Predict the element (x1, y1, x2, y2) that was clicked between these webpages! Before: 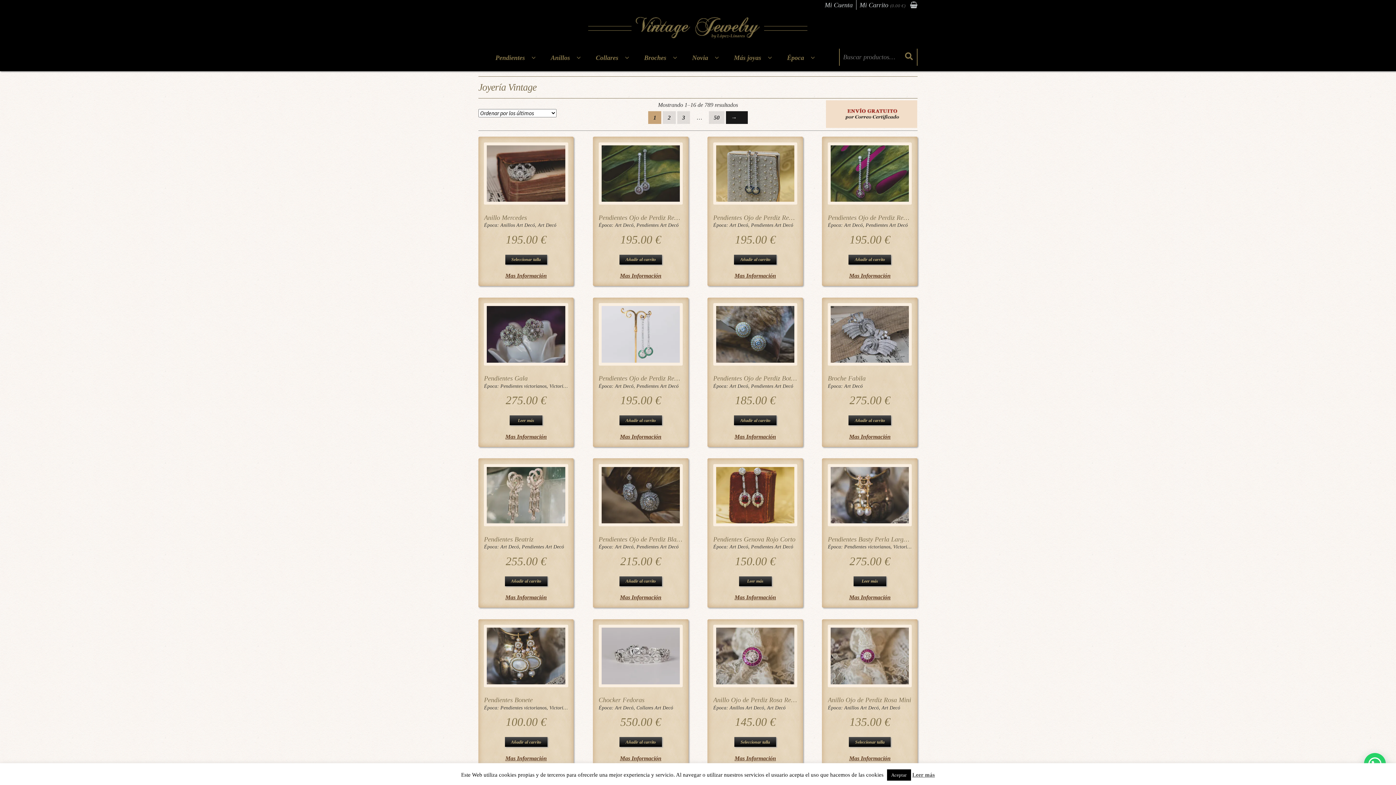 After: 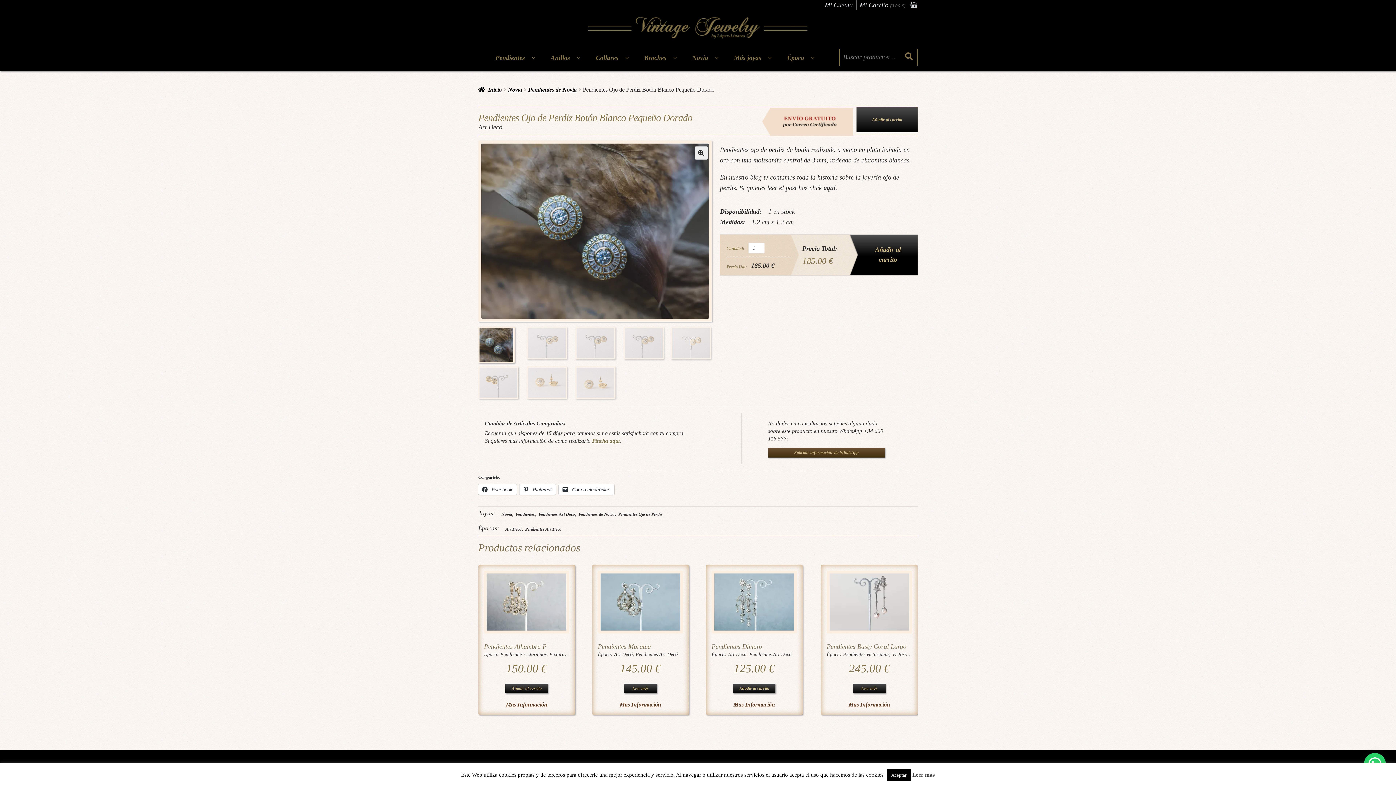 Action: label: Época:  bbox: (713, 383, 729, 389)